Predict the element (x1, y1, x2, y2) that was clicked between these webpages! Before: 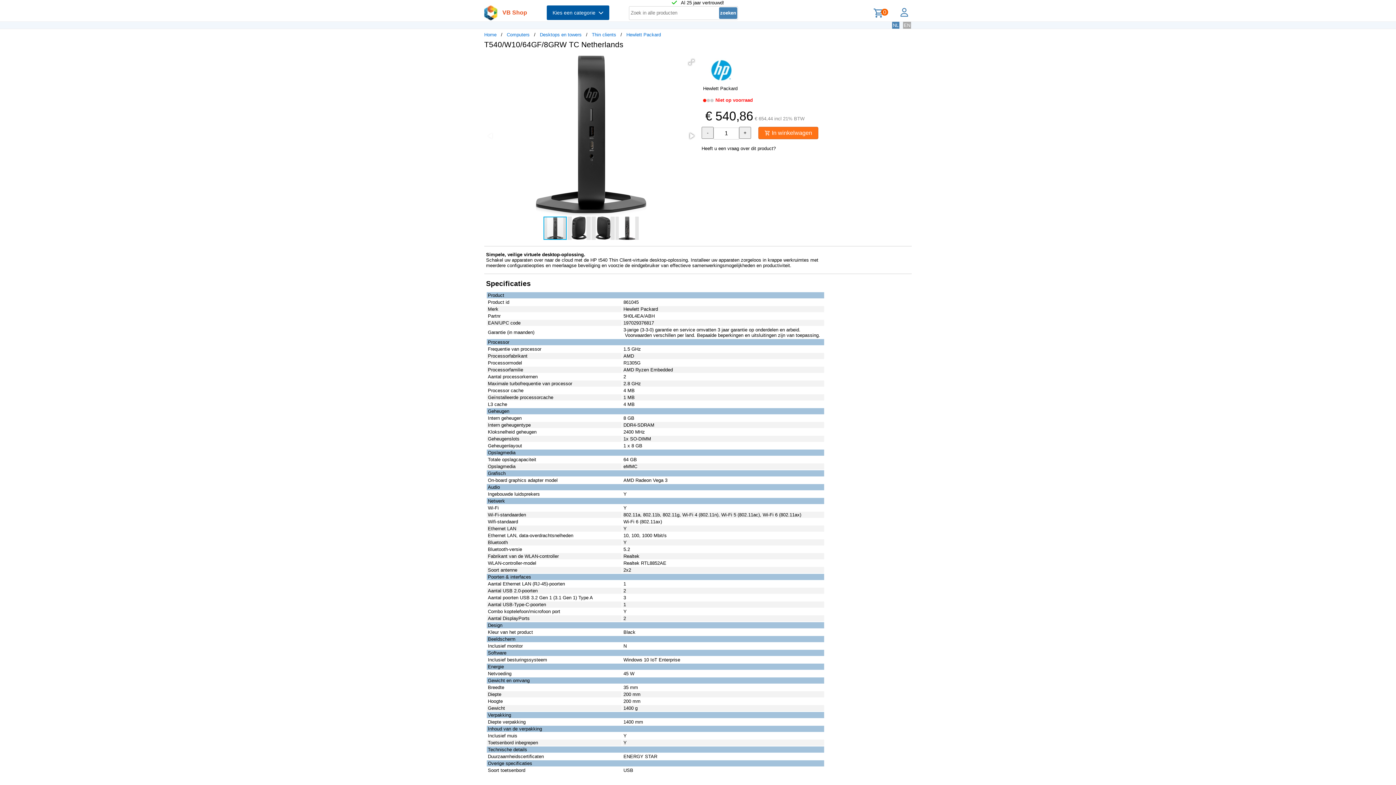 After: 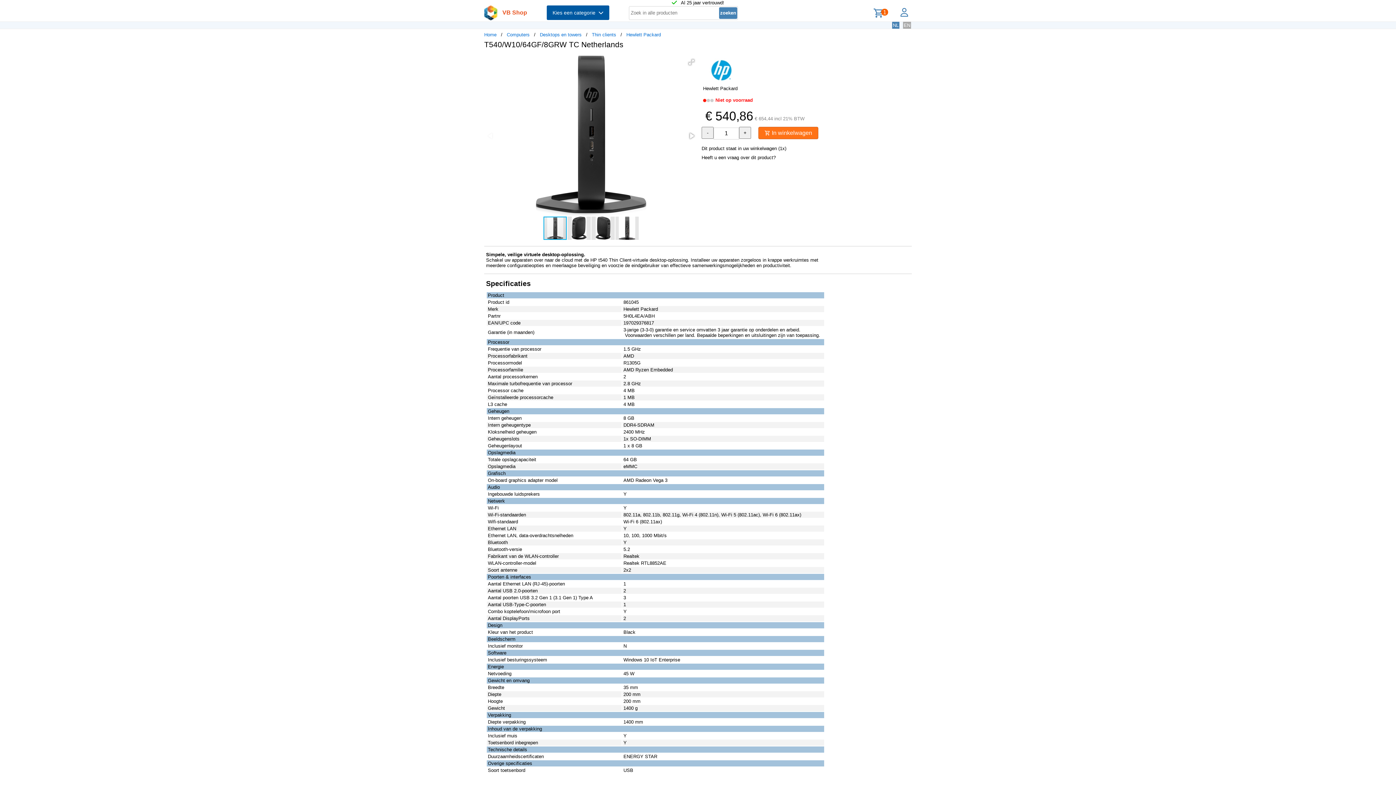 Action: label:  In winkelwagen bbox: (758, 126, 818, 139)